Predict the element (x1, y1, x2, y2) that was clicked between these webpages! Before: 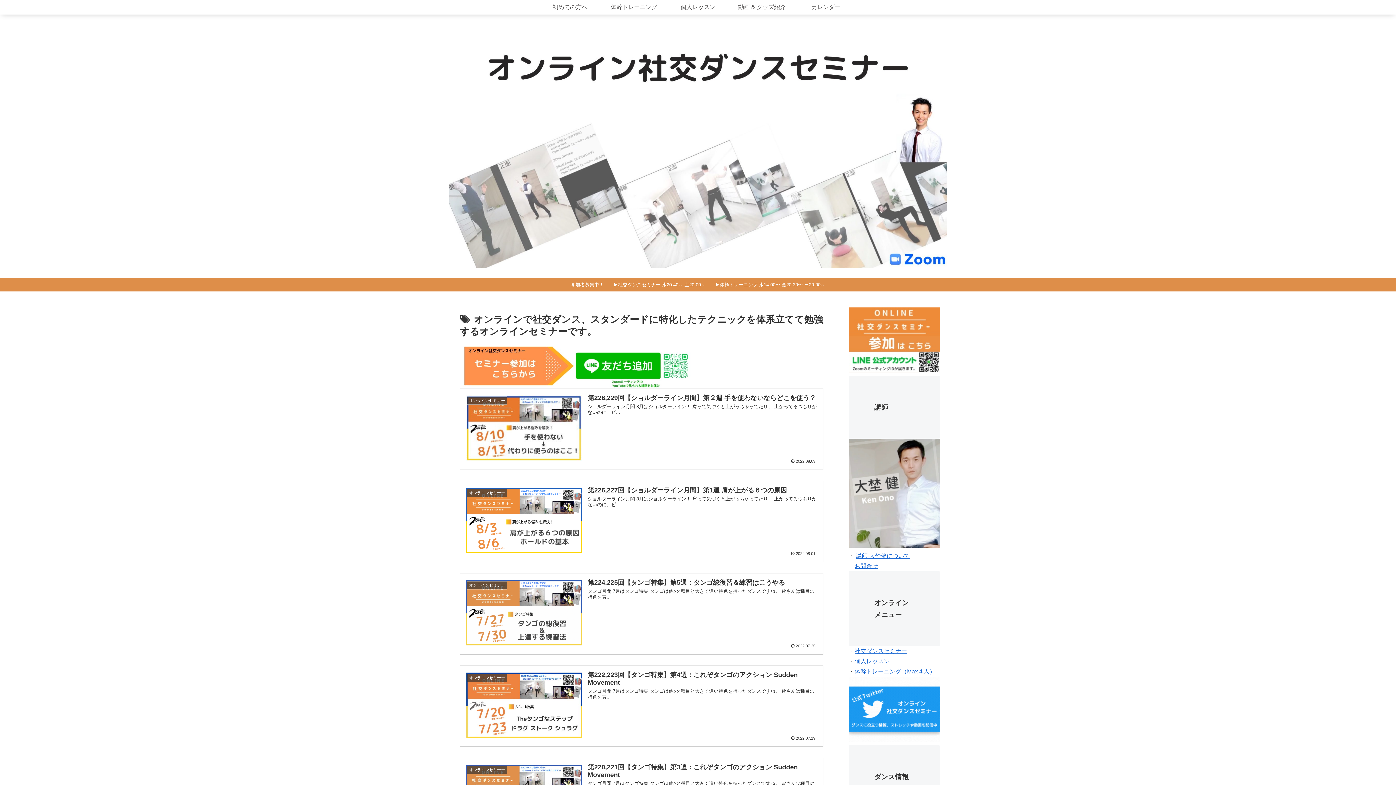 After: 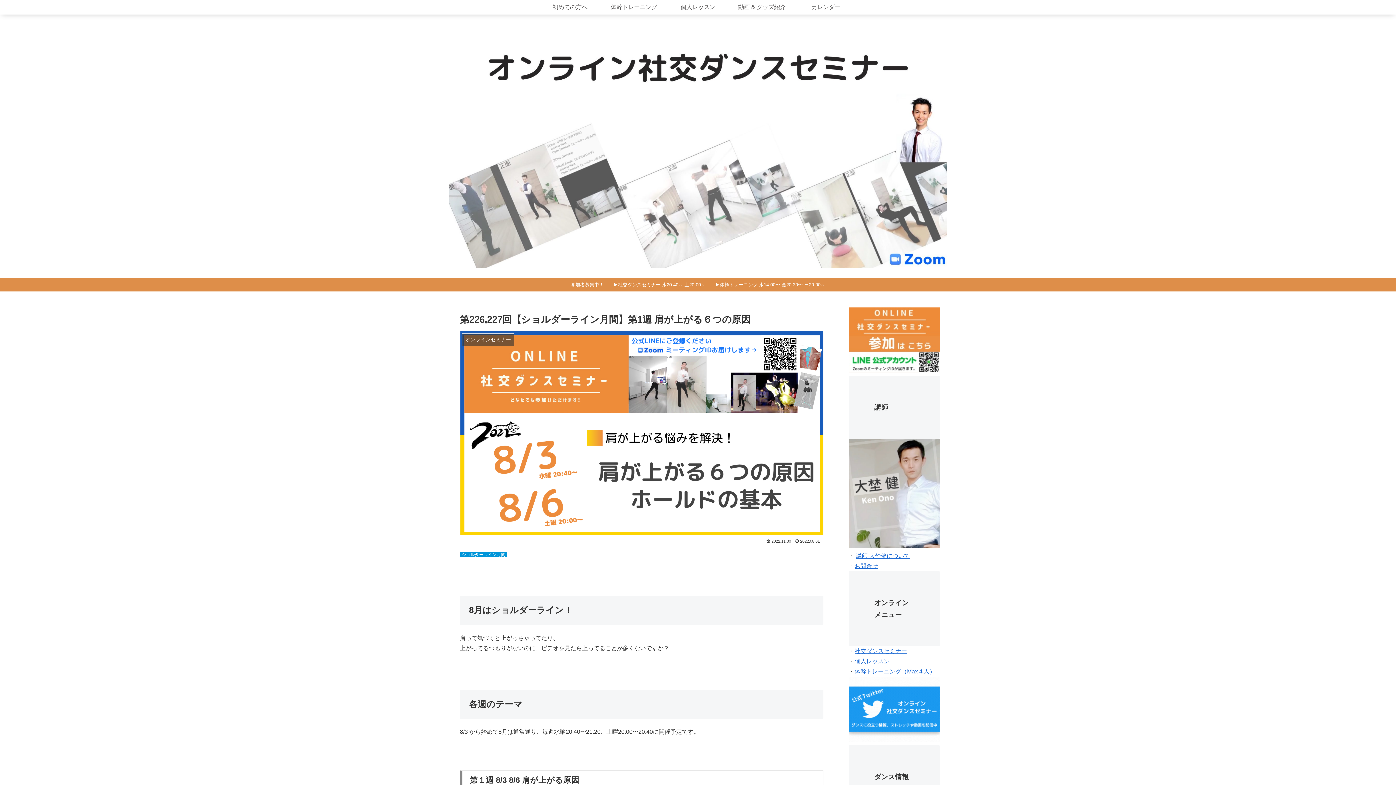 Action: bbox: (460, 481, 823, 562) label: オンラインセミナー
第226,227回【ショルダーライン月間】第1週 肩が上がる６つの原因
ショルダーライン月間 8月はショルダーライン！ 肩って気づくと上がっちゃってたり、 上がってるつもりがないのに、ビ...
 2022.08.01